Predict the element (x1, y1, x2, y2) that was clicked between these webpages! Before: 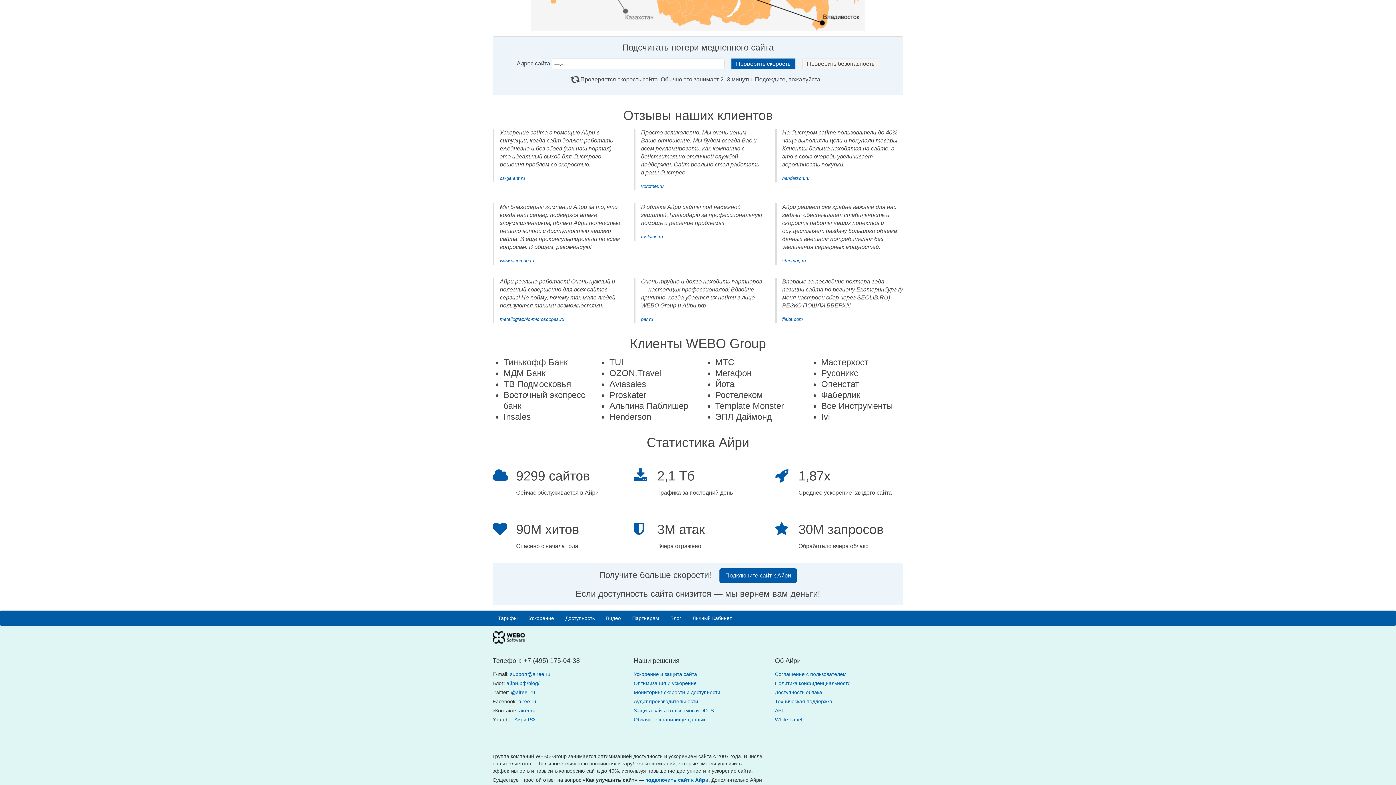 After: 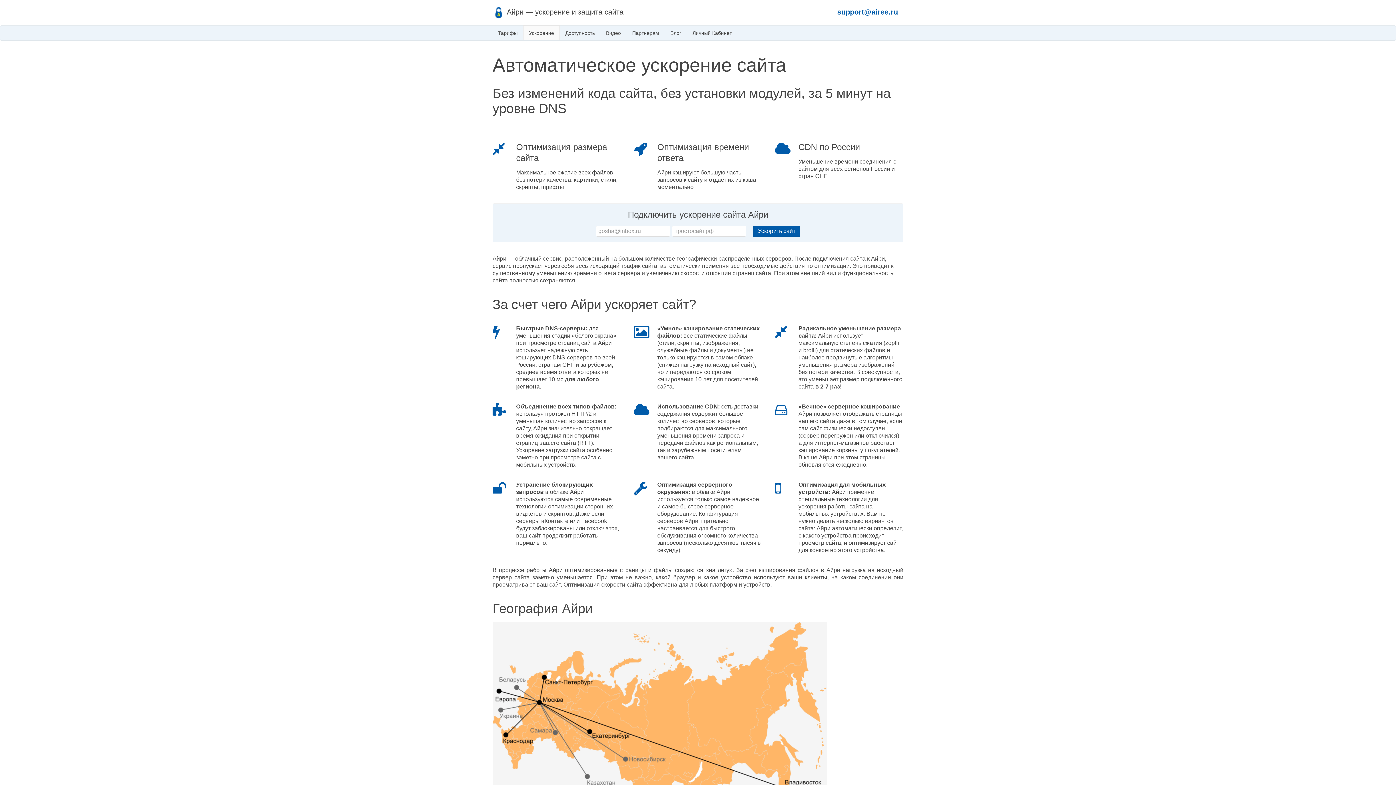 Action: label: Ускорение bbox: (523, 610, 560, 625)